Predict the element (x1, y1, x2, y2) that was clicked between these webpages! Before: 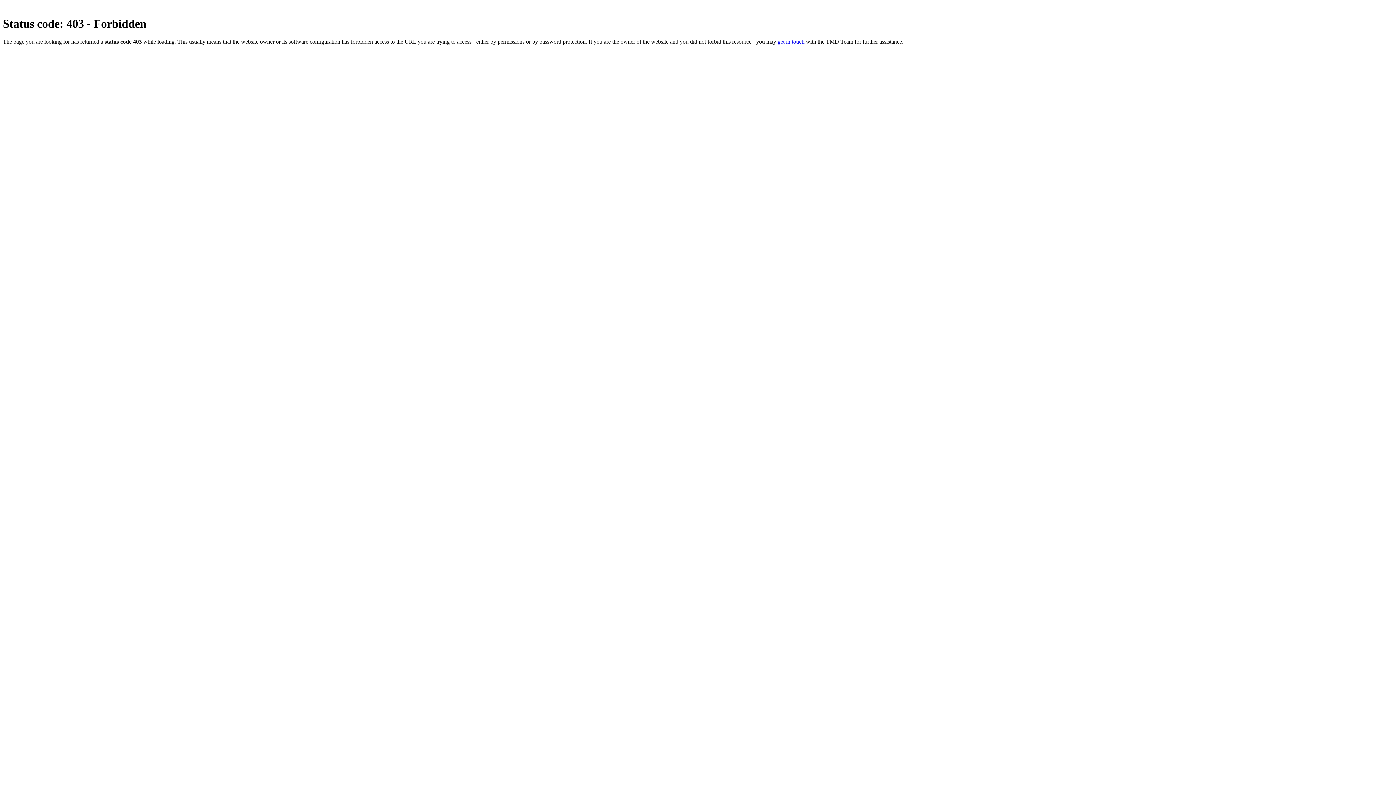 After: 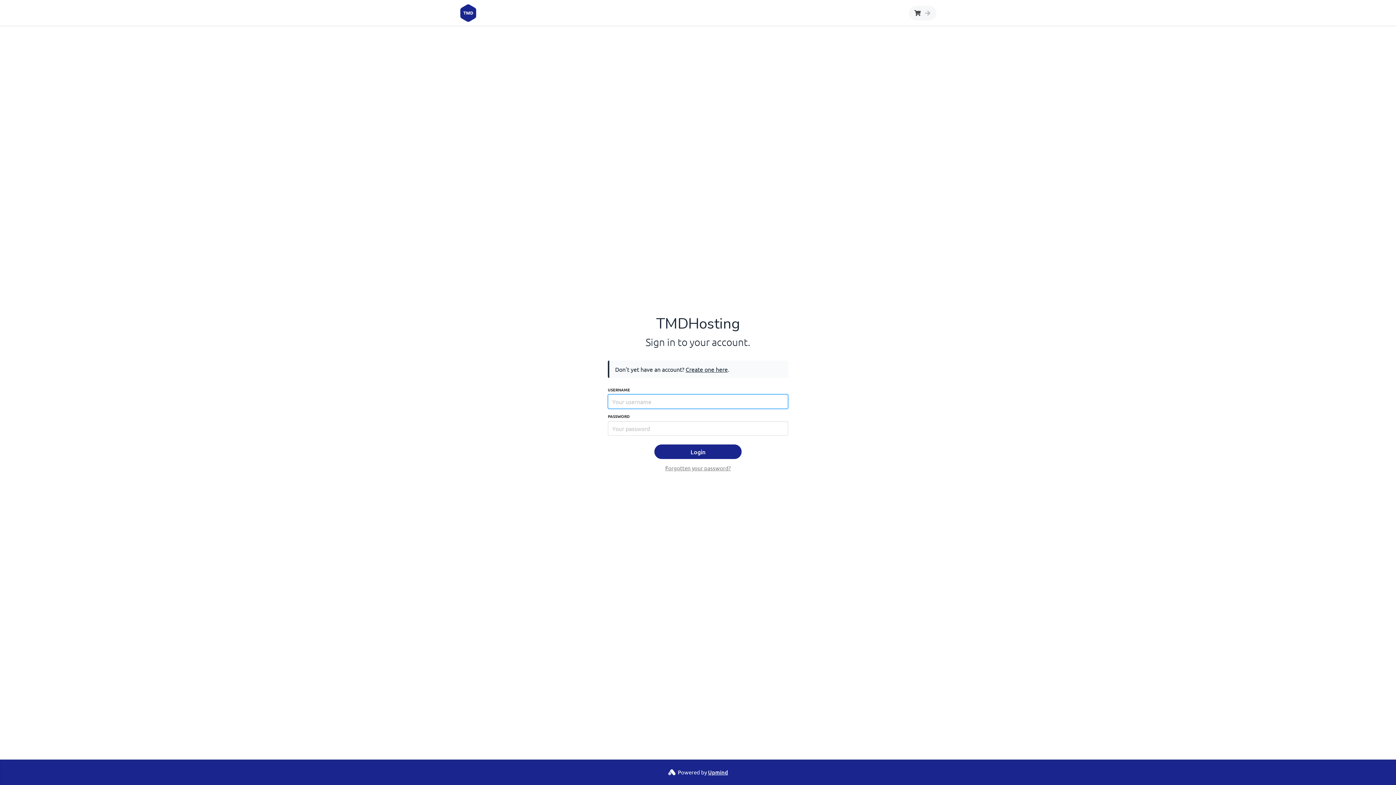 Action: label: get in touch bbox: (777, 38, 804, 44)